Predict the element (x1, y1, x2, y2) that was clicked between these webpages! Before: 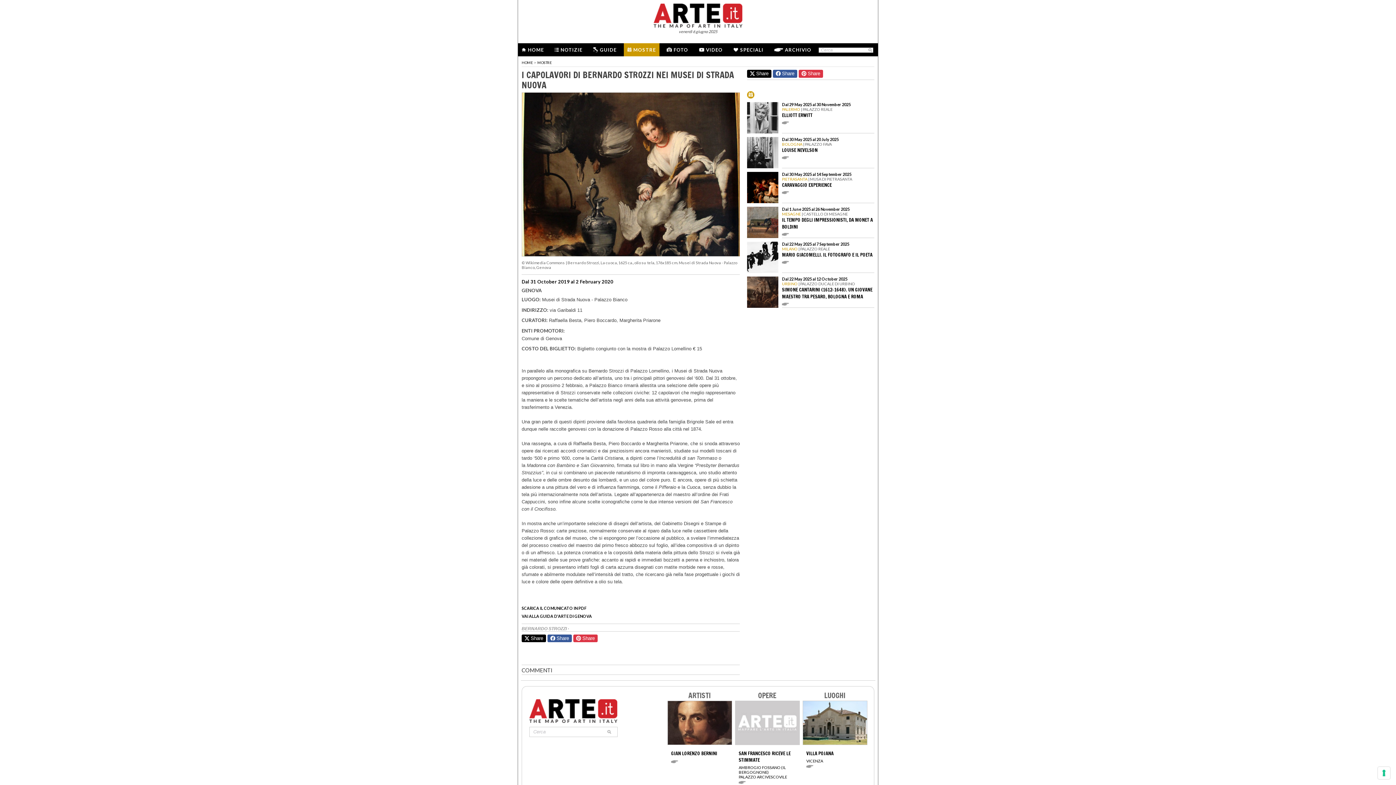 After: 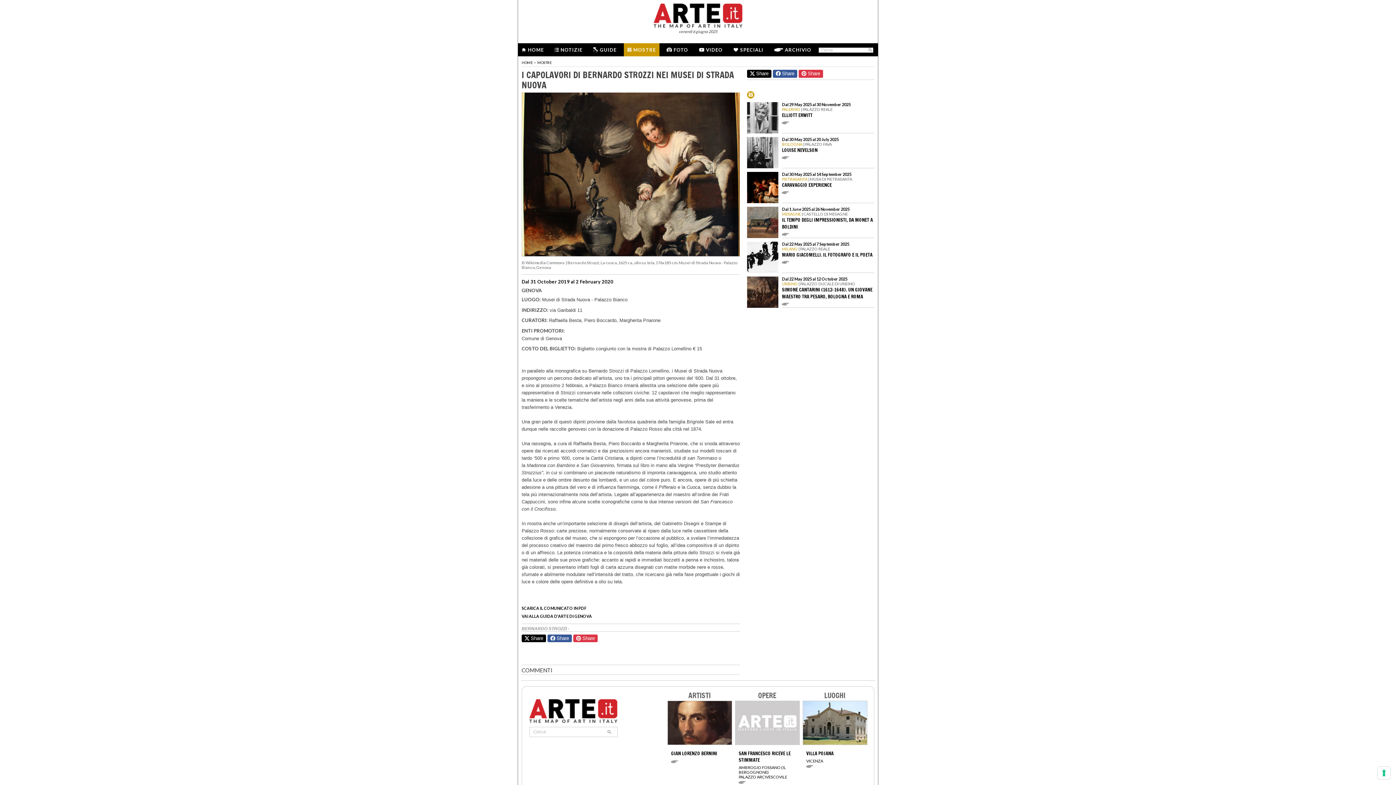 Action: label:  Share bbox: (521, 634, 546, 642)